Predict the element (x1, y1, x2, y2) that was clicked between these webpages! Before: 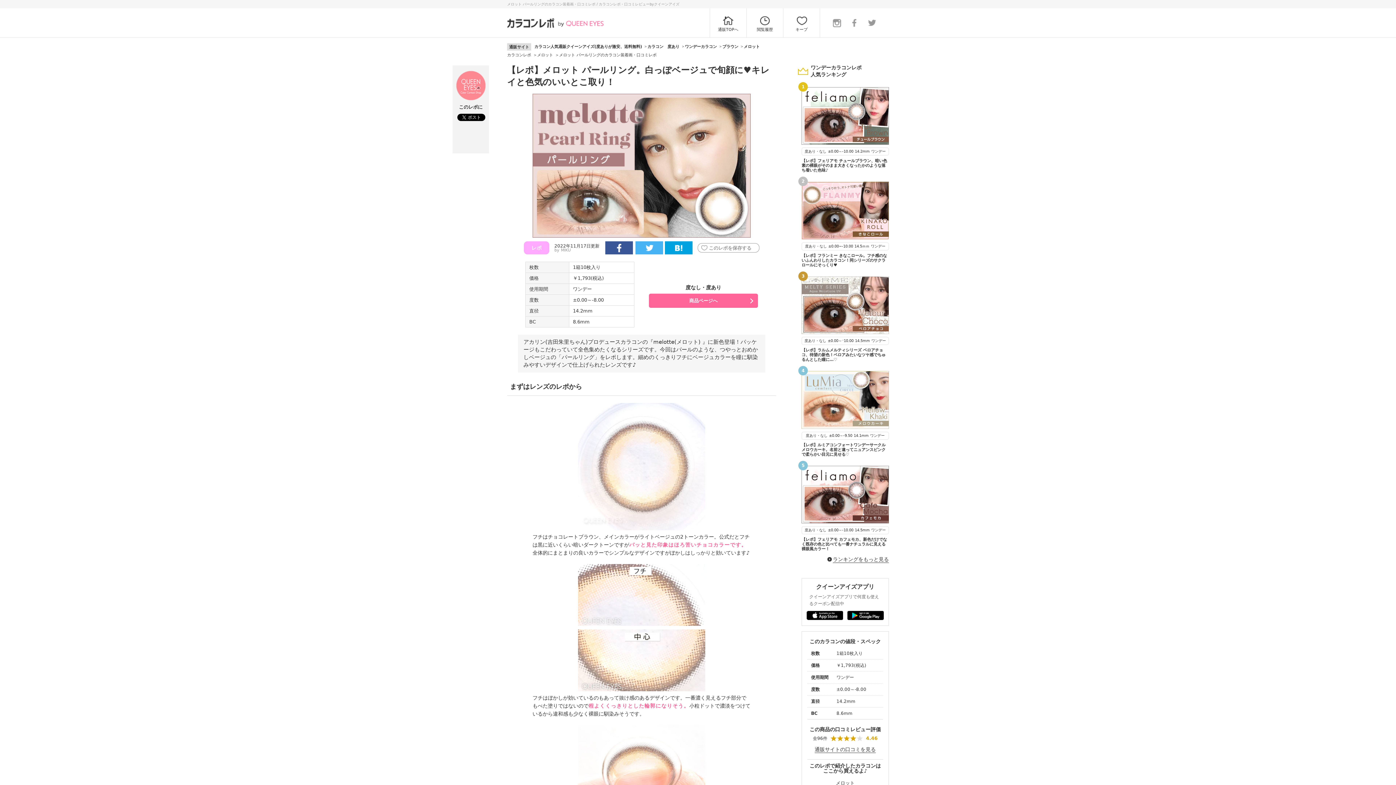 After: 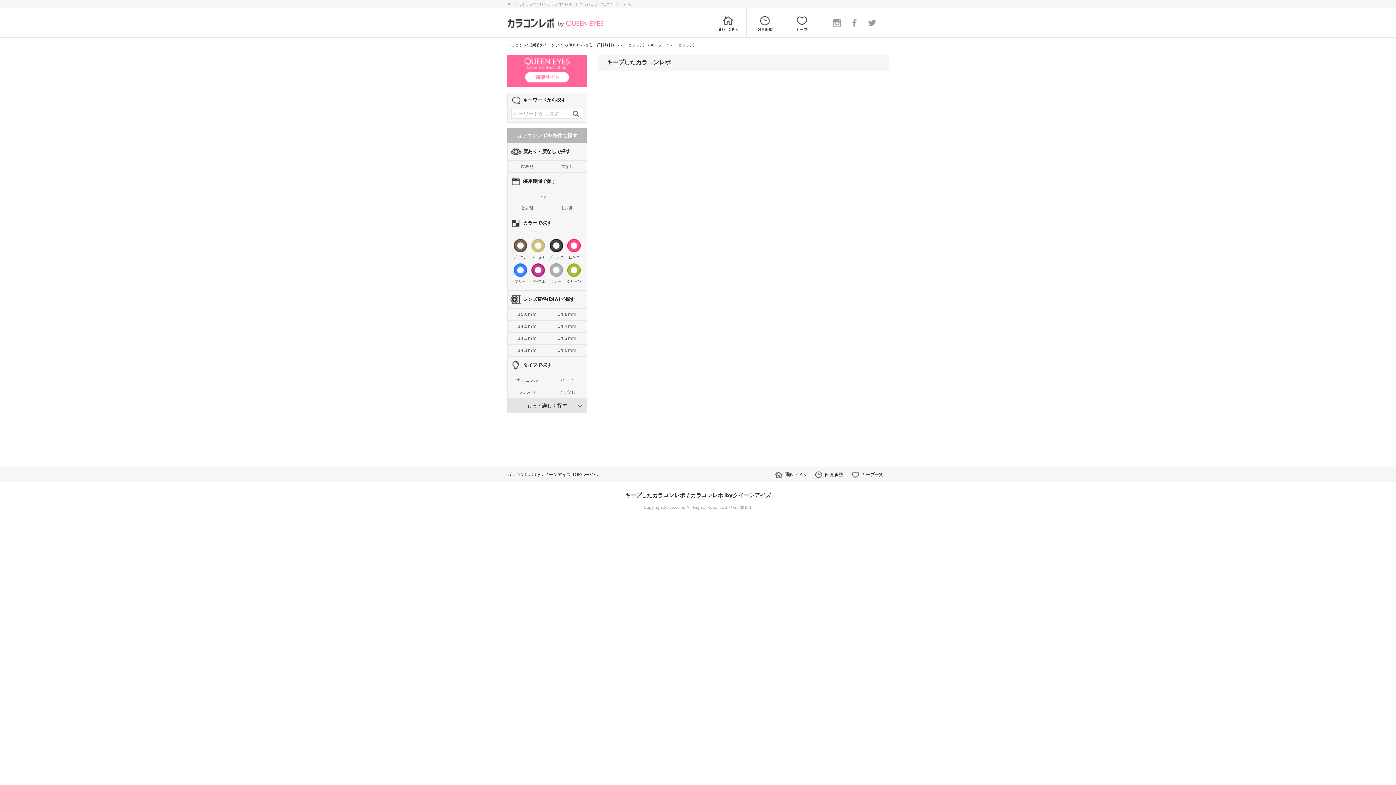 Action: bbox: (783, 8, 820, 37) label: キープ